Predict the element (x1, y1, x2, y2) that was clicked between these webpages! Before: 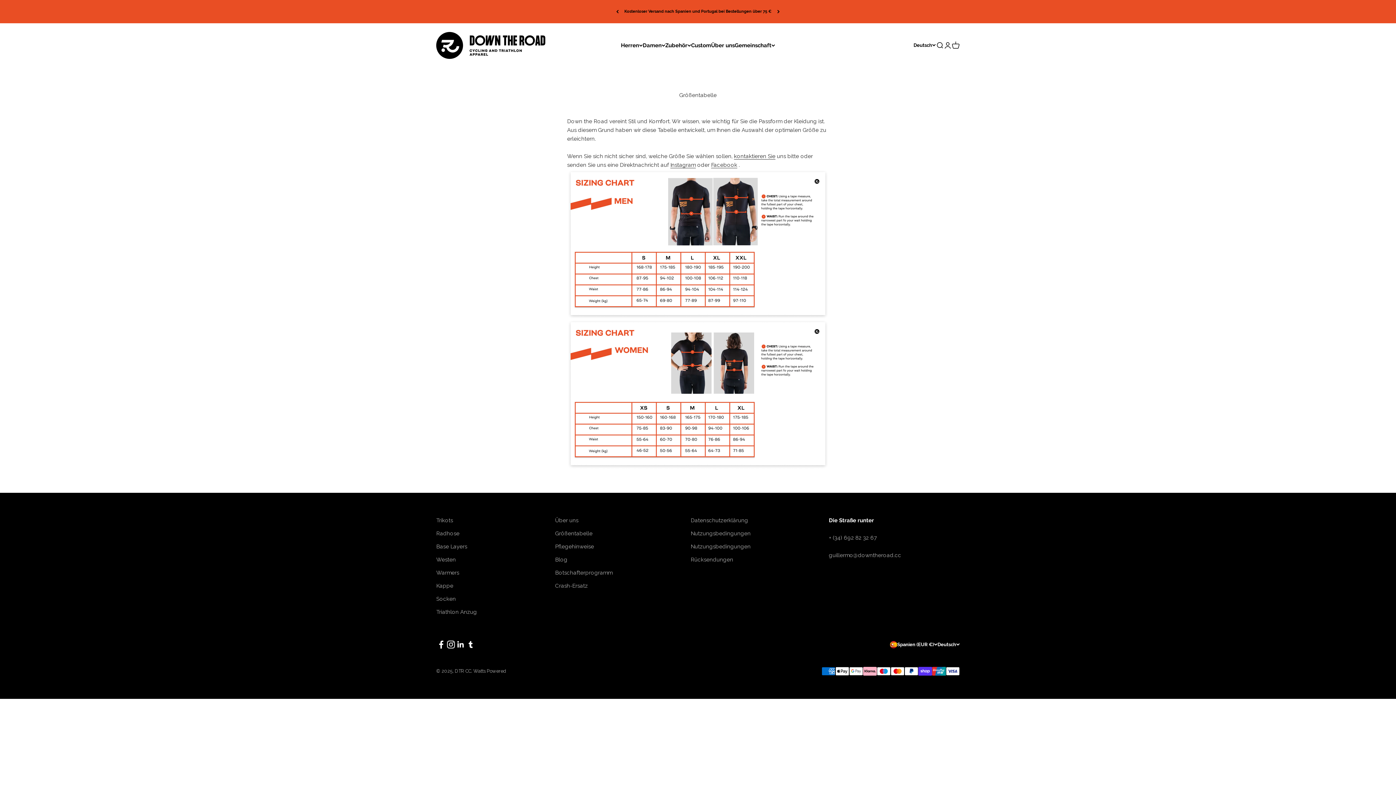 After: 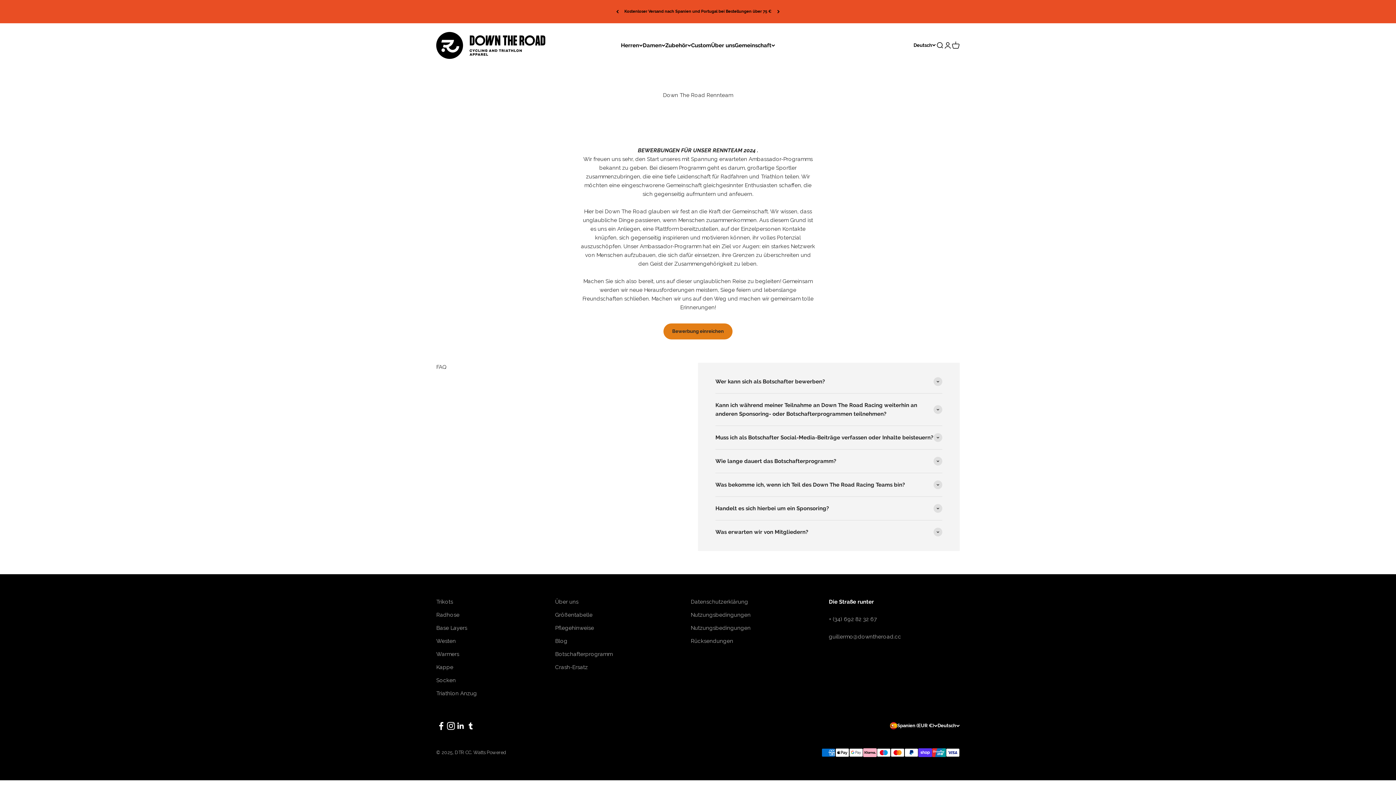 Action: label: Botschafterprogramm bbox: (555, 568, 612, 577)